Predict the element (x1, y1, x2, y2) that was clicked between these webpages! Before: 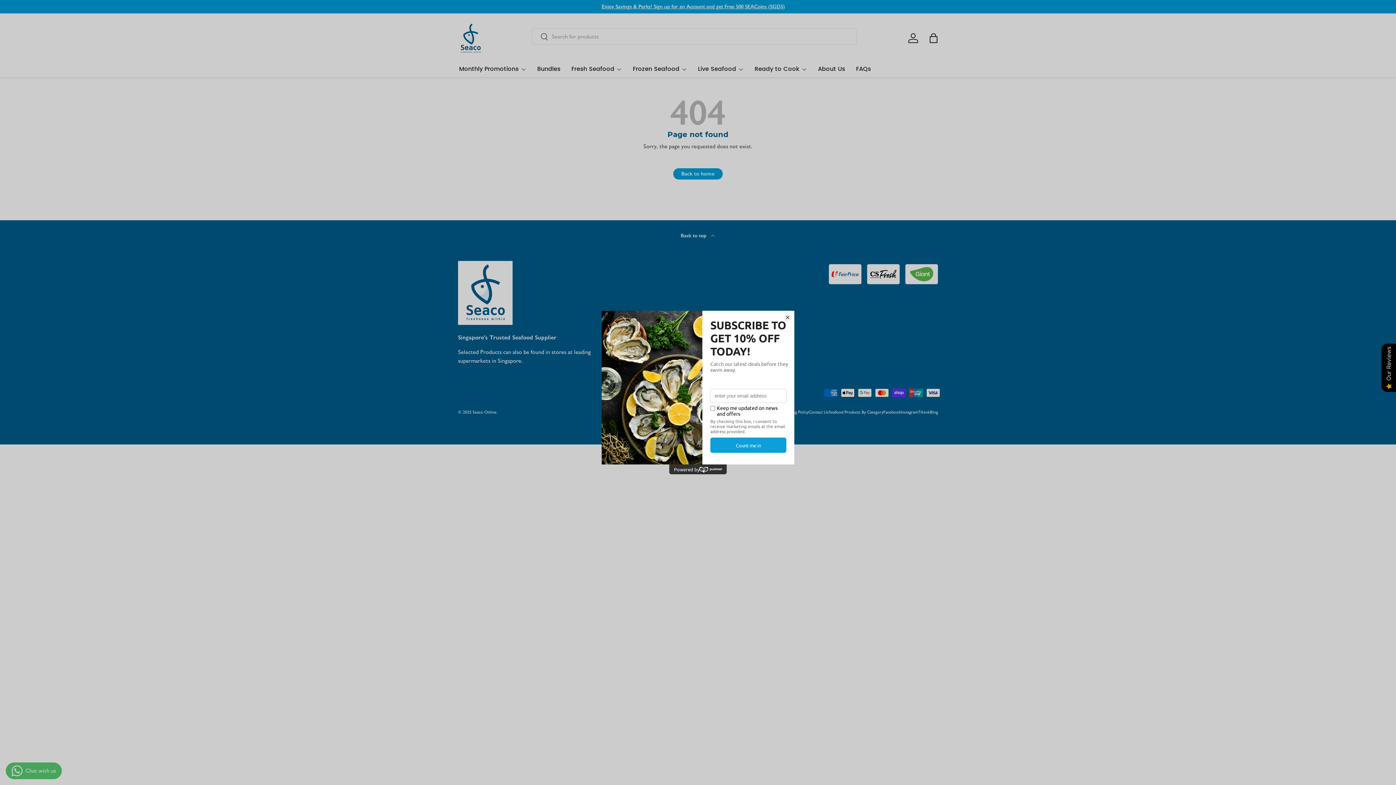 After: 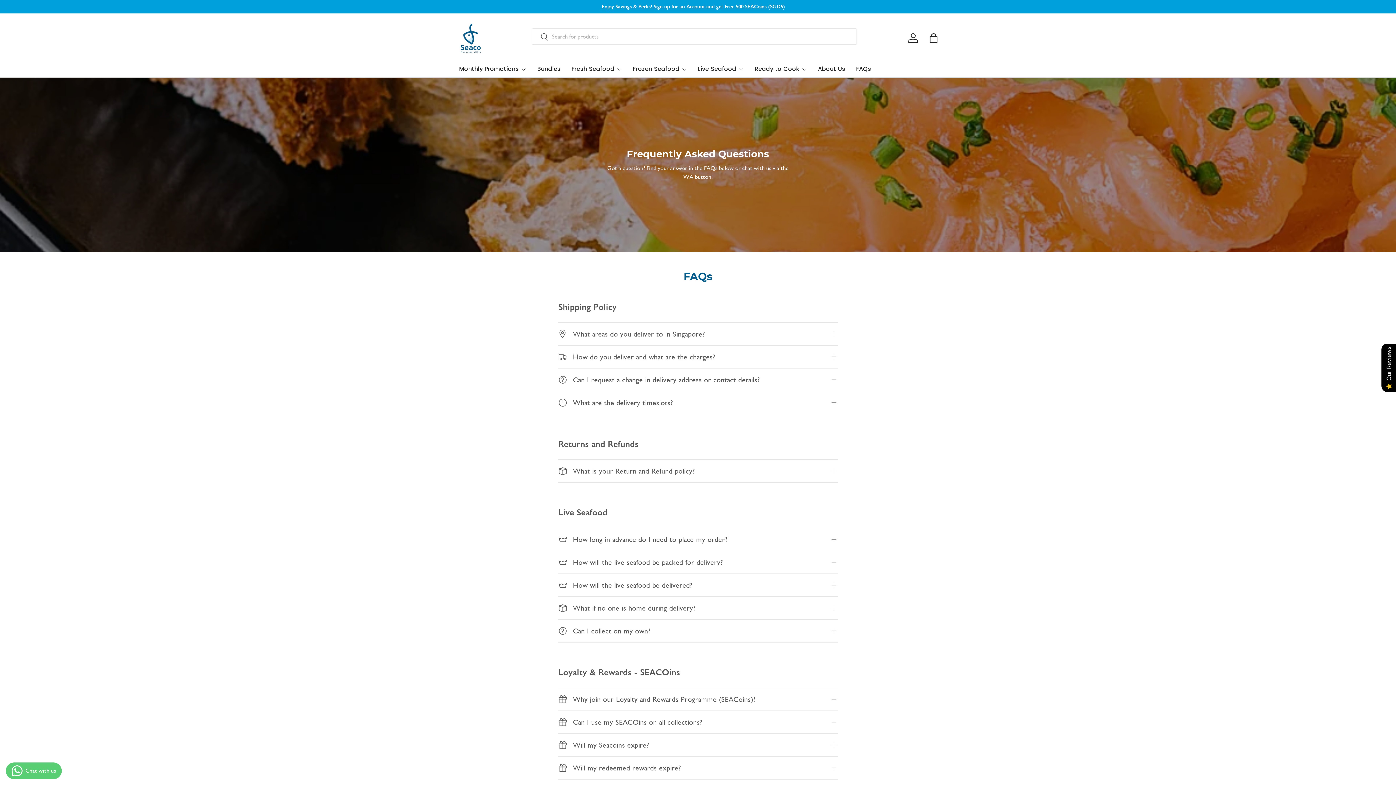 Action: bbox: (856, 59, 871, 77) label: FAQs